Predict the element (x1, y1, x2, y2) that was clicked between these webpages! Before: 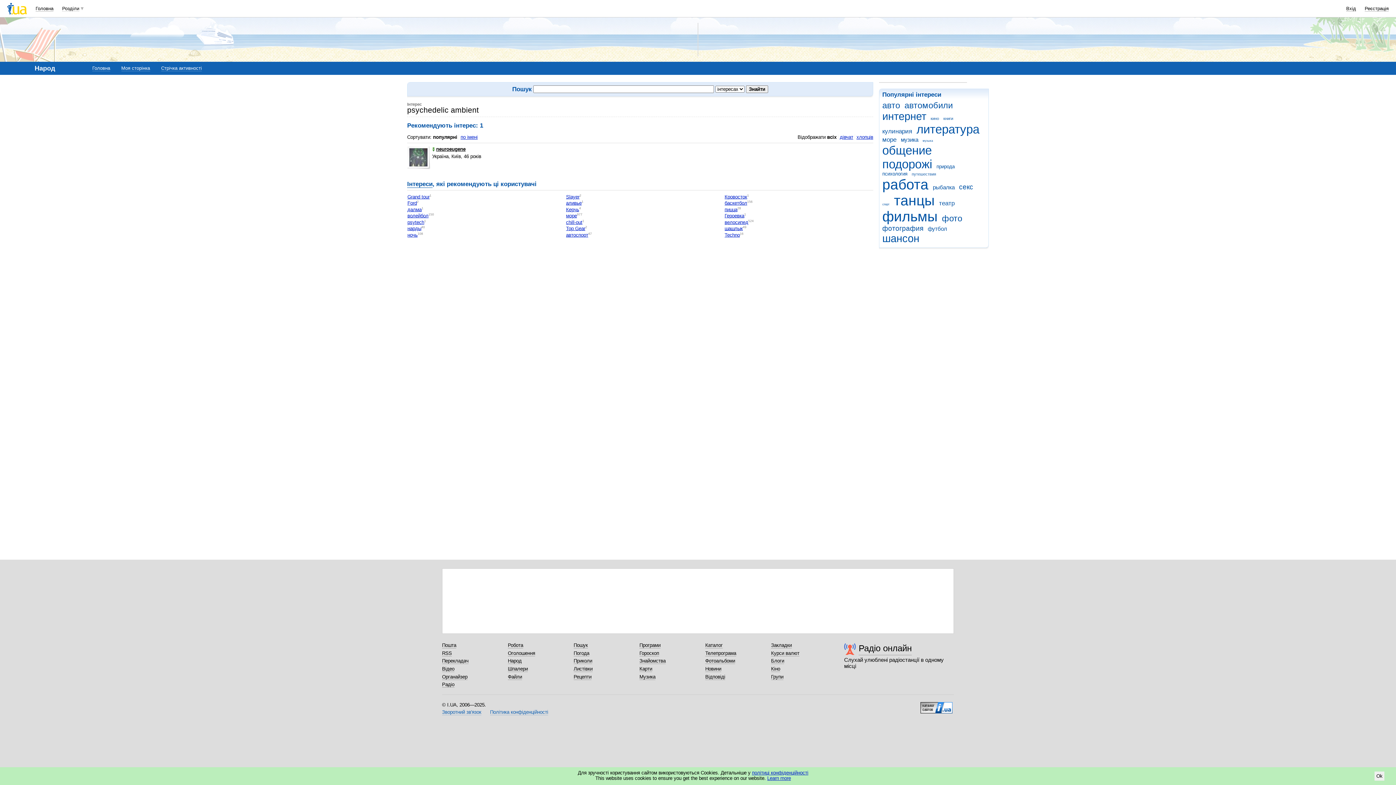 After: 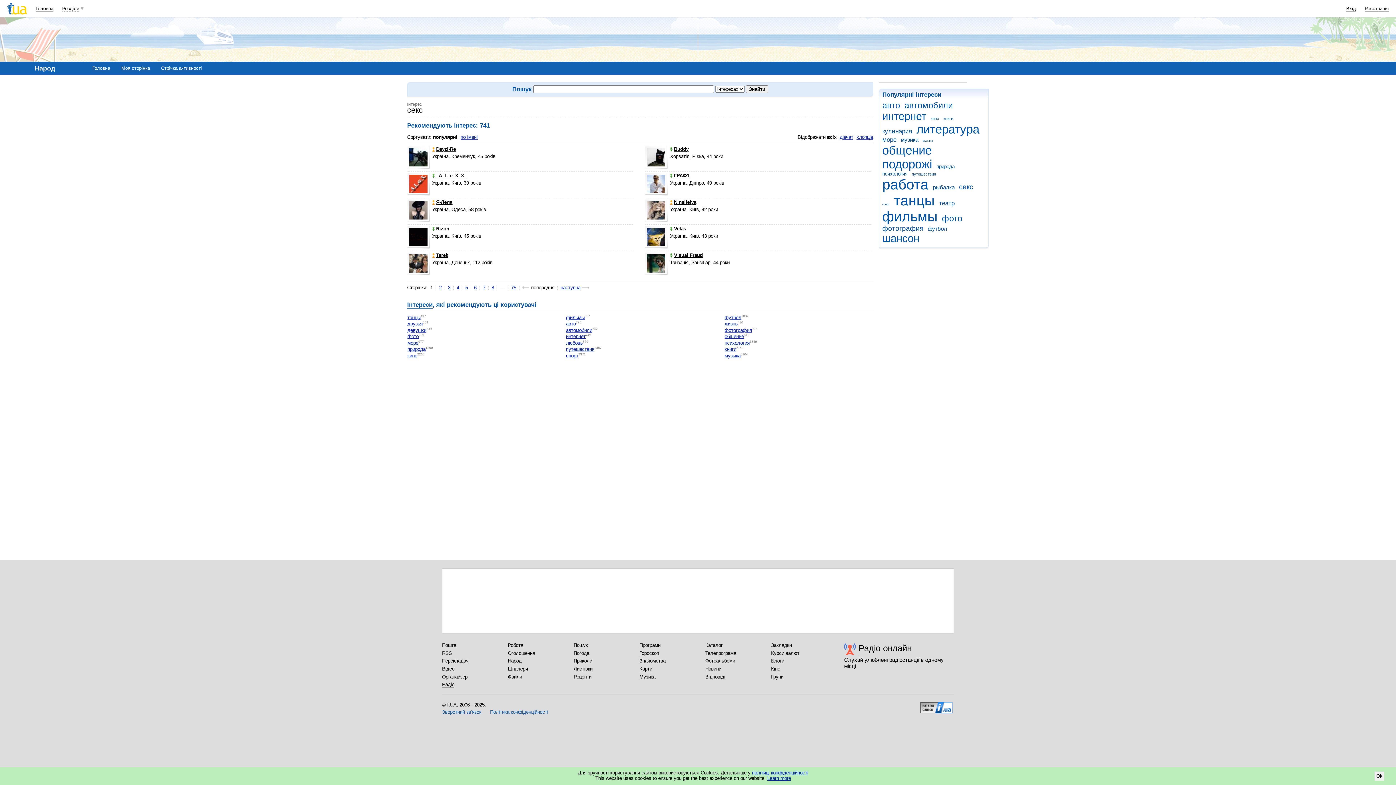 Action: label: секс bbox: (959, 183, 976, 190)